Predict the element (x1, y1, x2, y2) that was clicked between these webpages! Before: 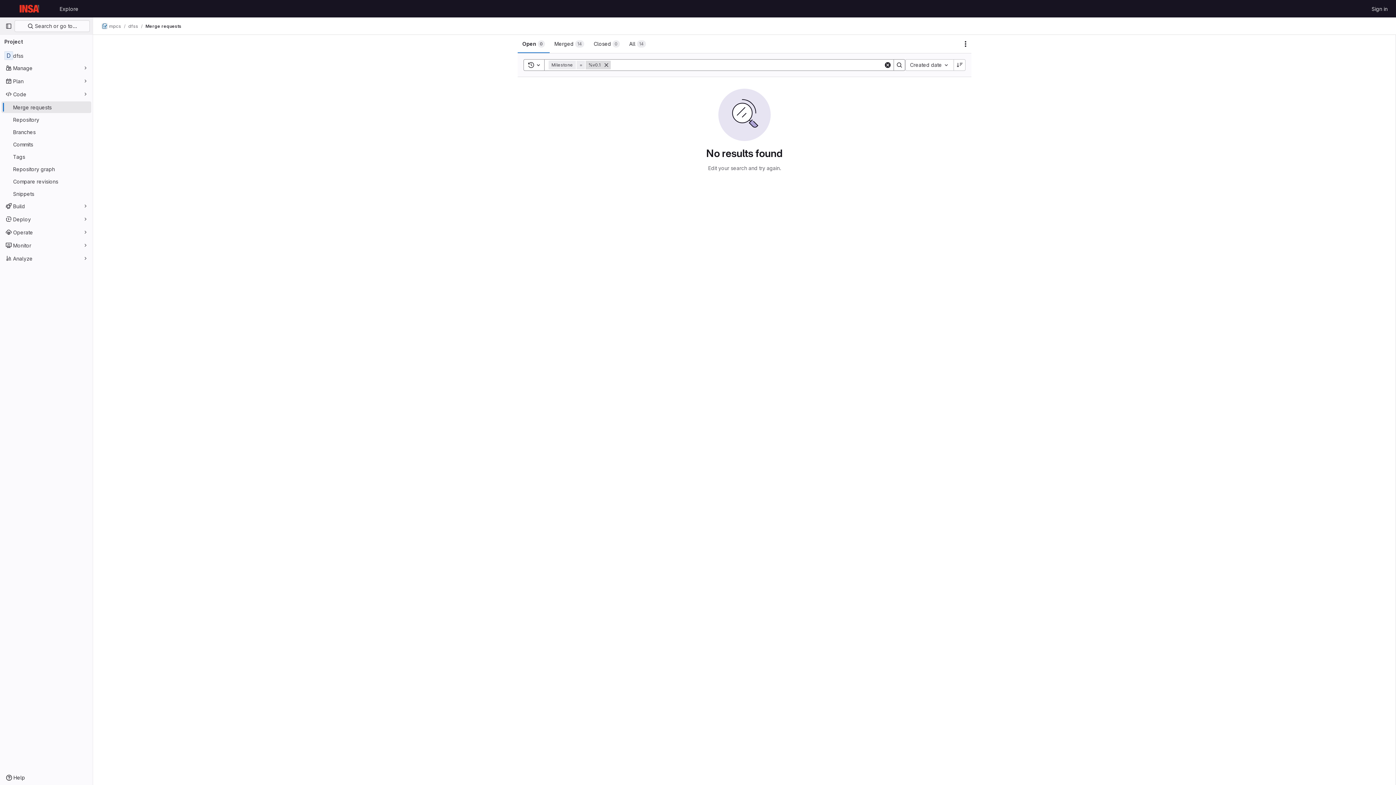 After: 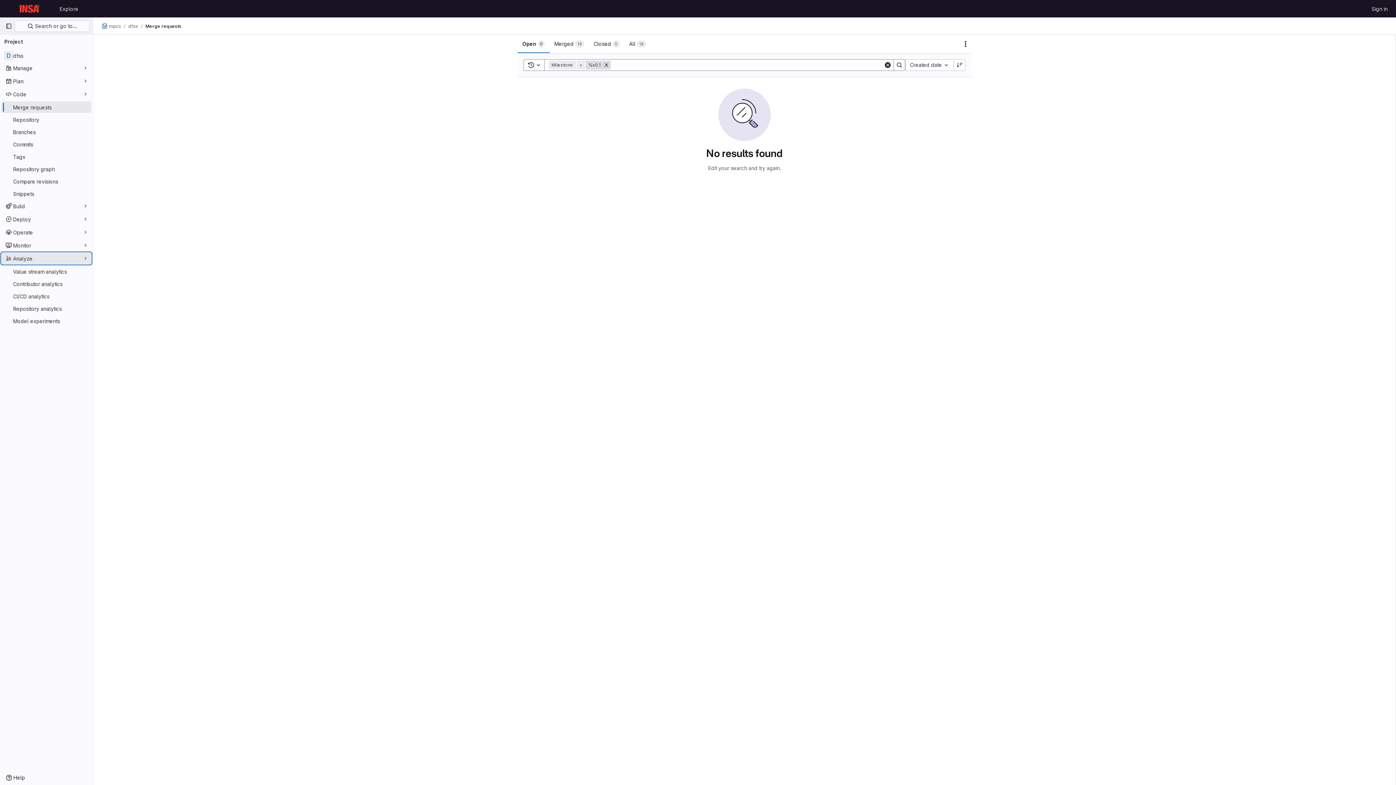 Action: label: Analyze bbox: (1, 252, 91, 264)